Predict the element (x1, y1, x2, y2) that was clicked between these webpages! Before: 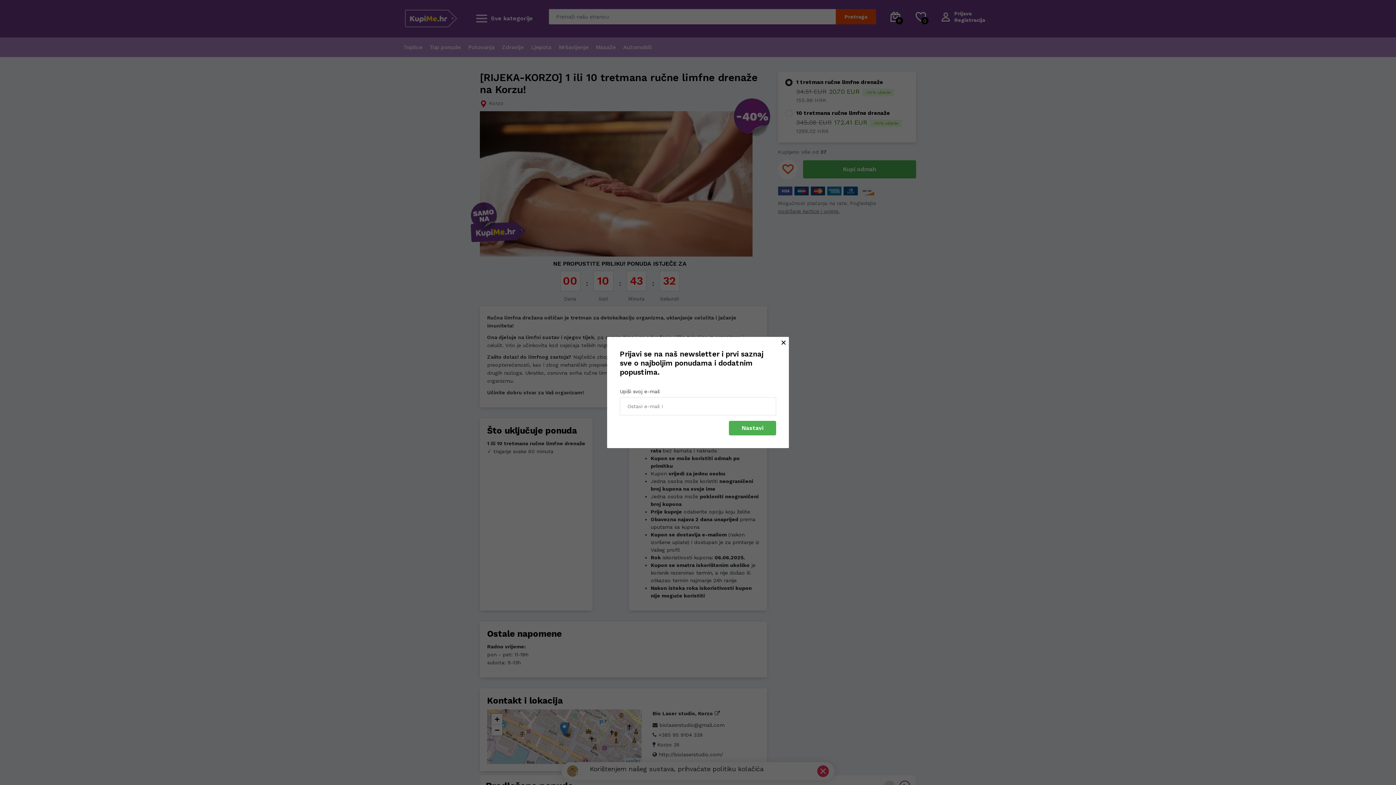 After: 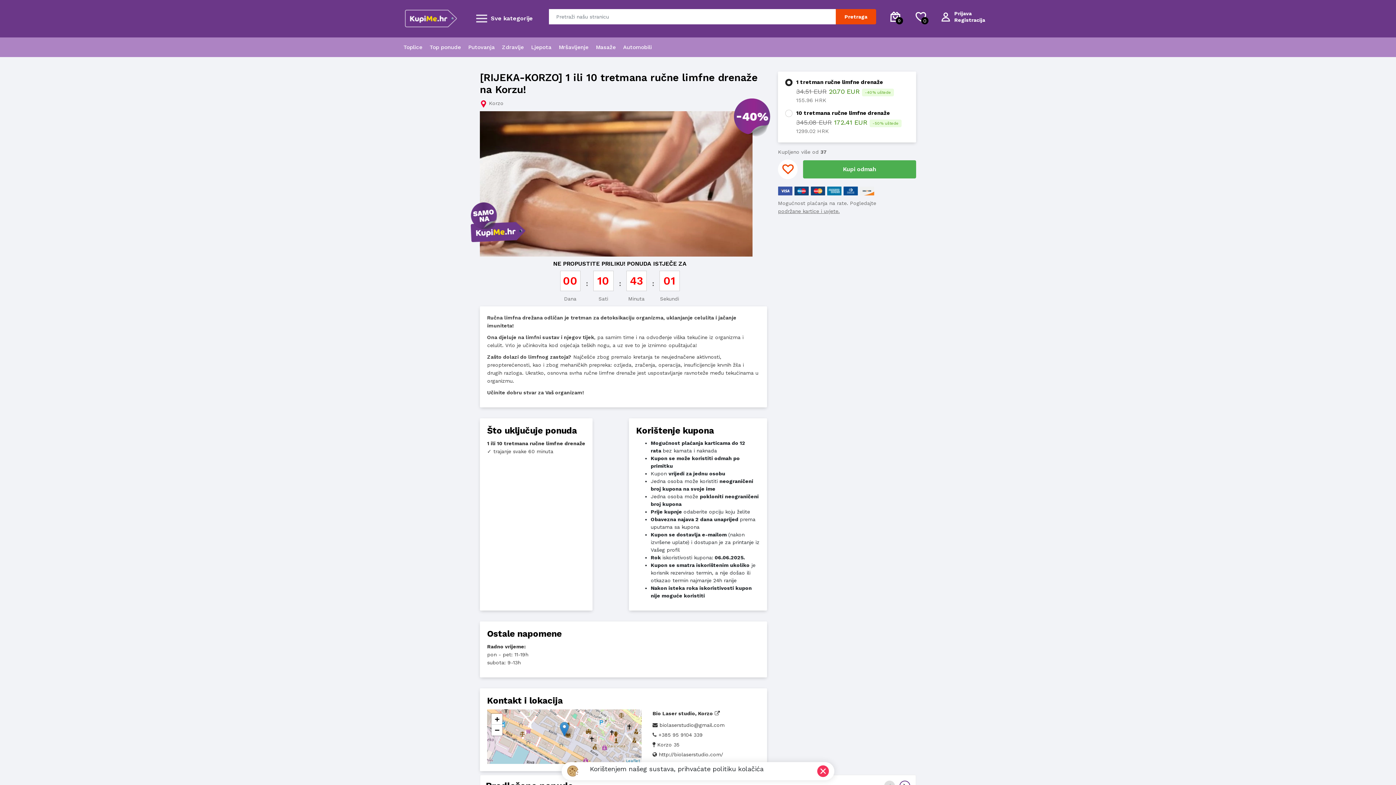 Action: label: Close modal bbox: (778, 337, 789, 348)